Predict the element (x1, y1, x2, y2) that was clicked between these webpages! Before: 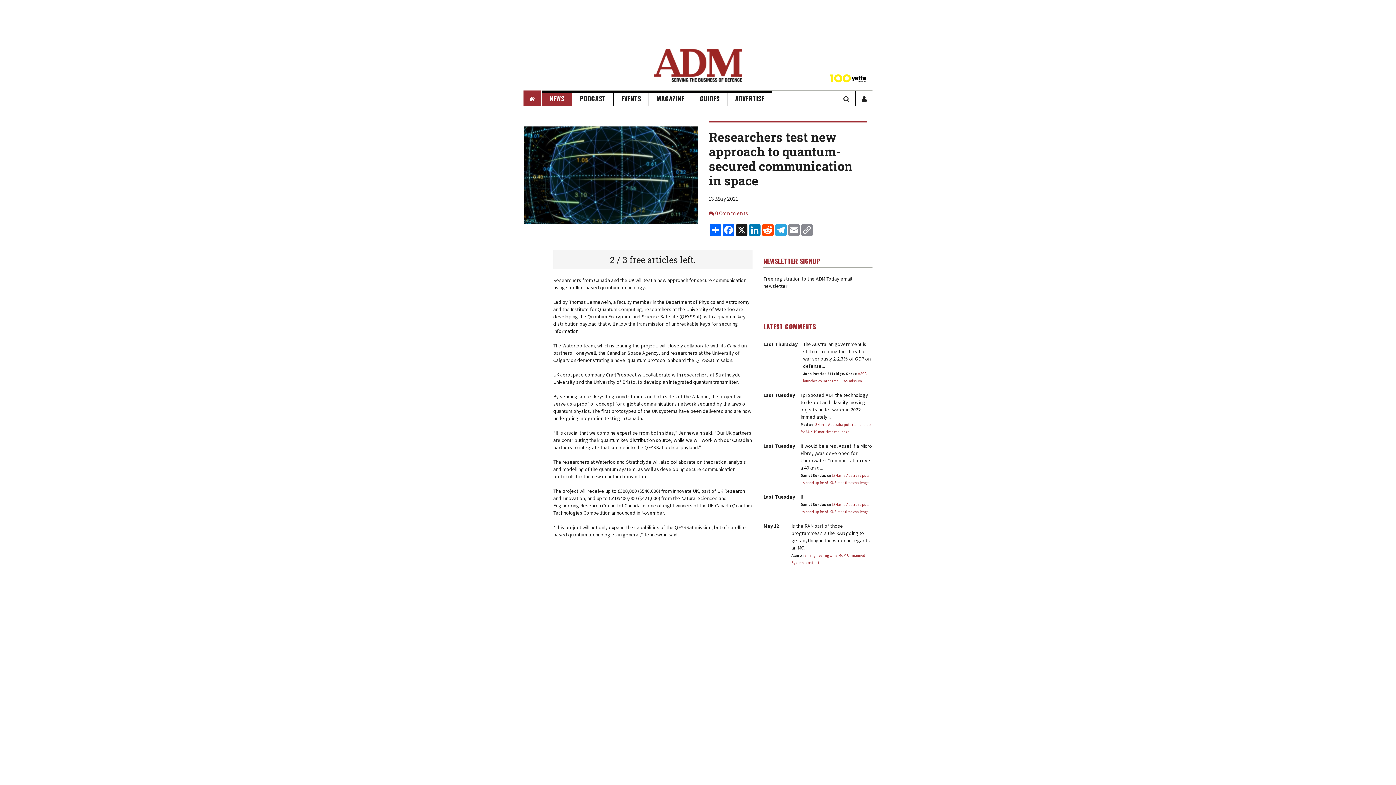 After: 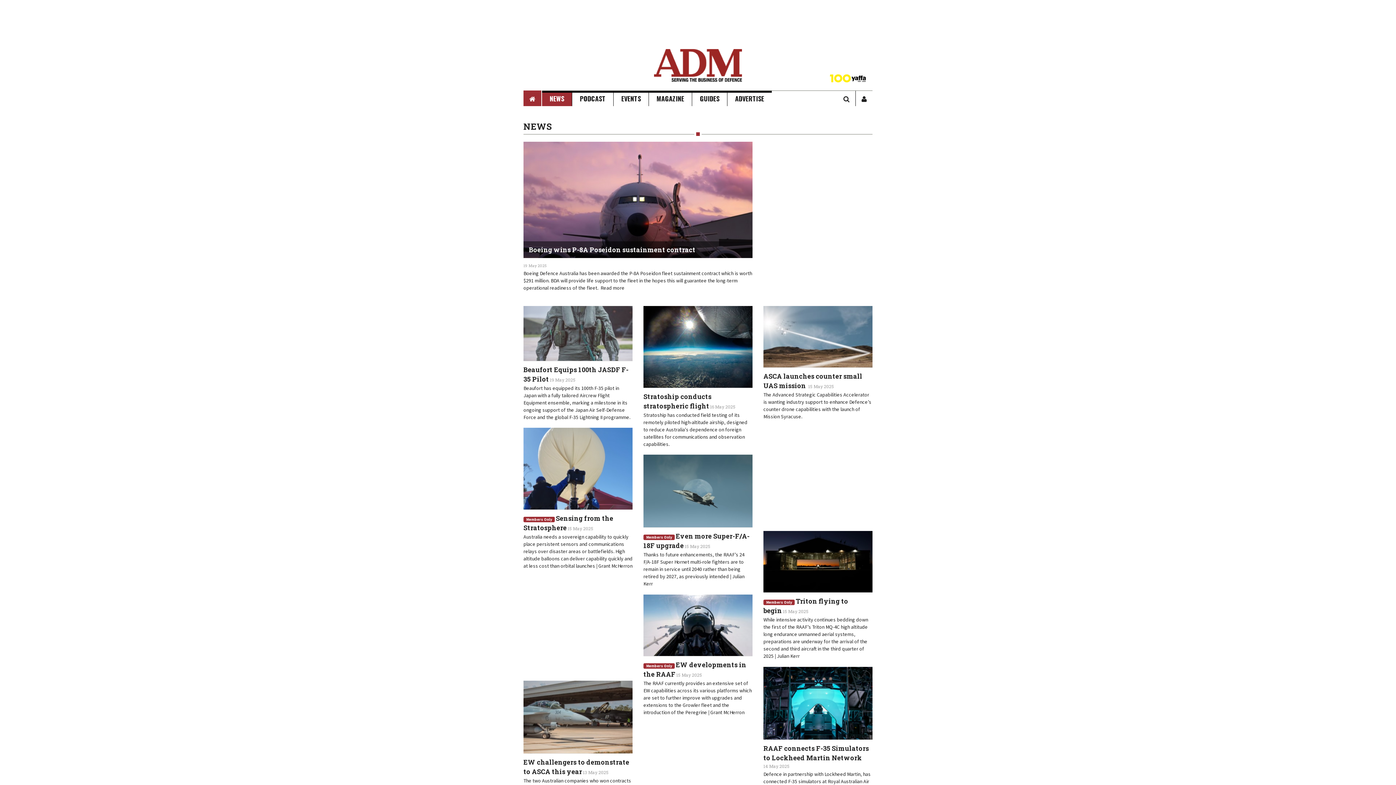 Action: label: NEWS bbox: (542, 90, 572, 106)